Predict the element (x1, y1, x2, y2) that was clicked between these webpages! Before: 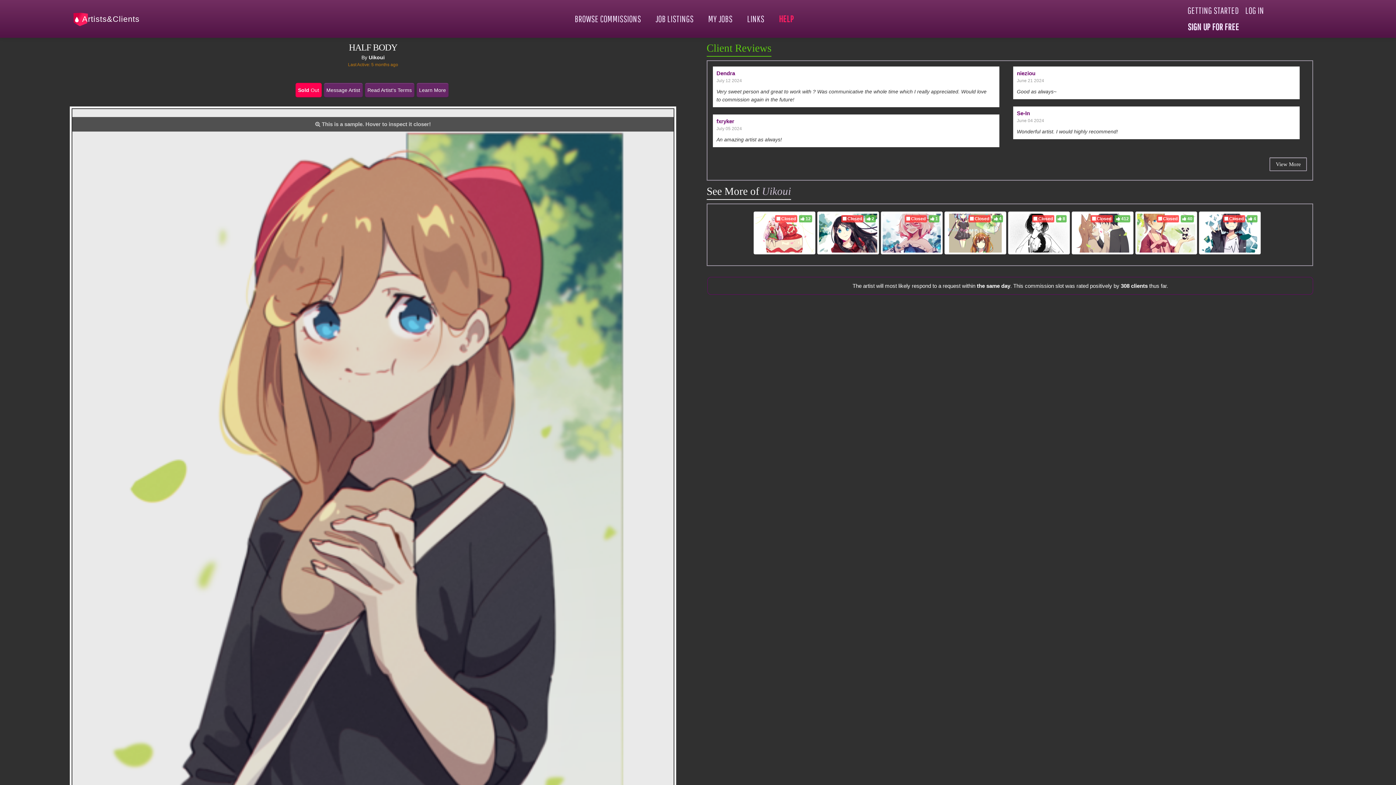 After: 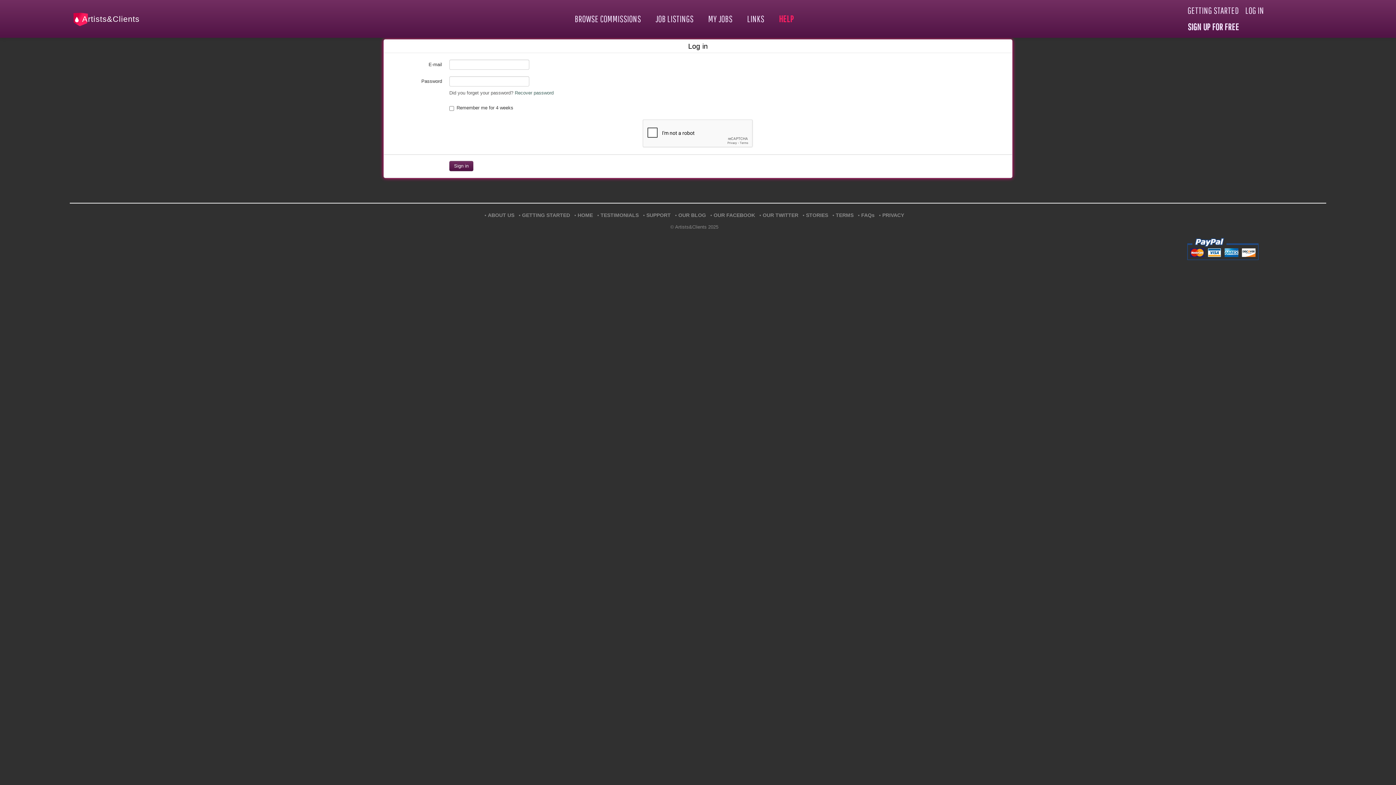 Action: label: LOG IN bbox: (1242, 2, 1267, 18)